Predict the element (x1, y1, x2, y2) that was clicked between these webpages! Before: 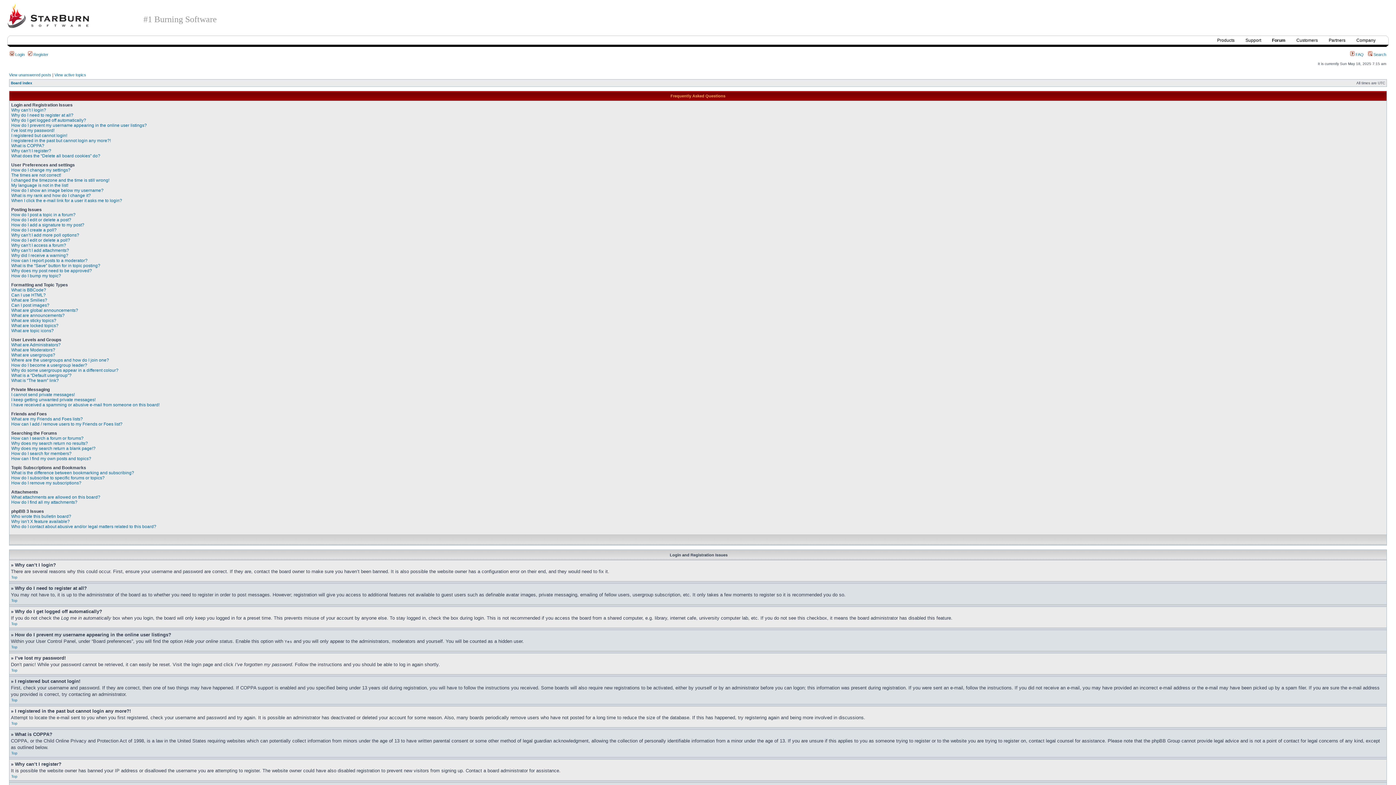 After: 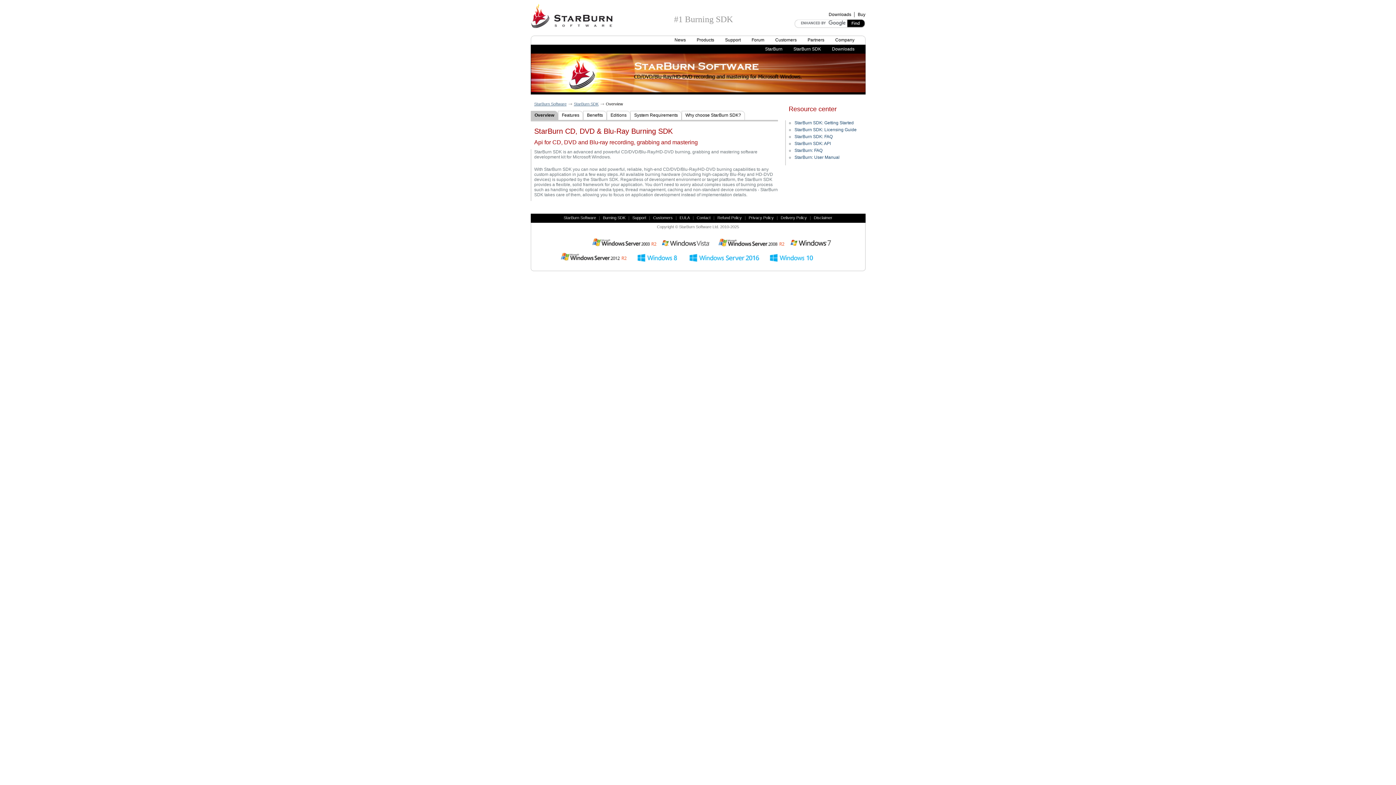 Action: bbox: (1217, 37, 1234, 42) label: Products